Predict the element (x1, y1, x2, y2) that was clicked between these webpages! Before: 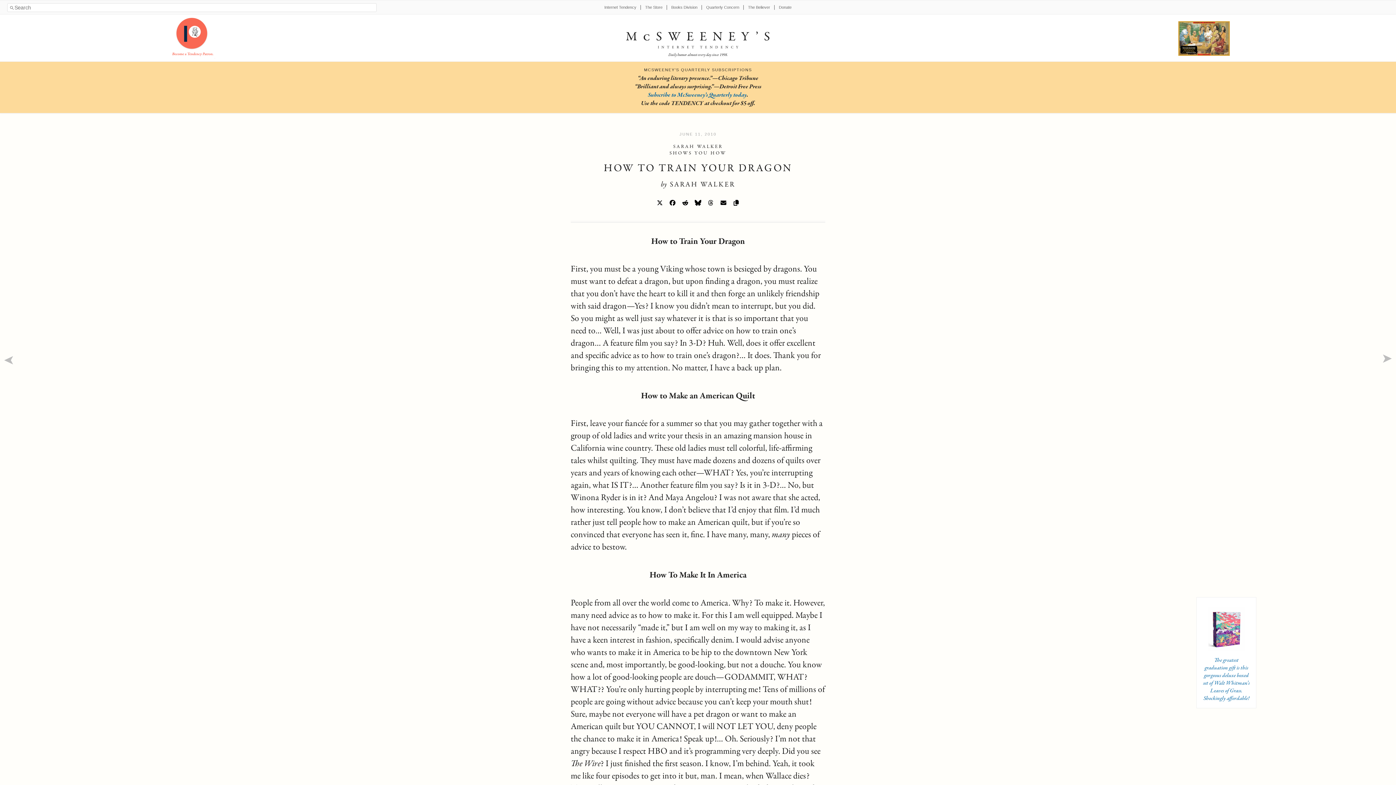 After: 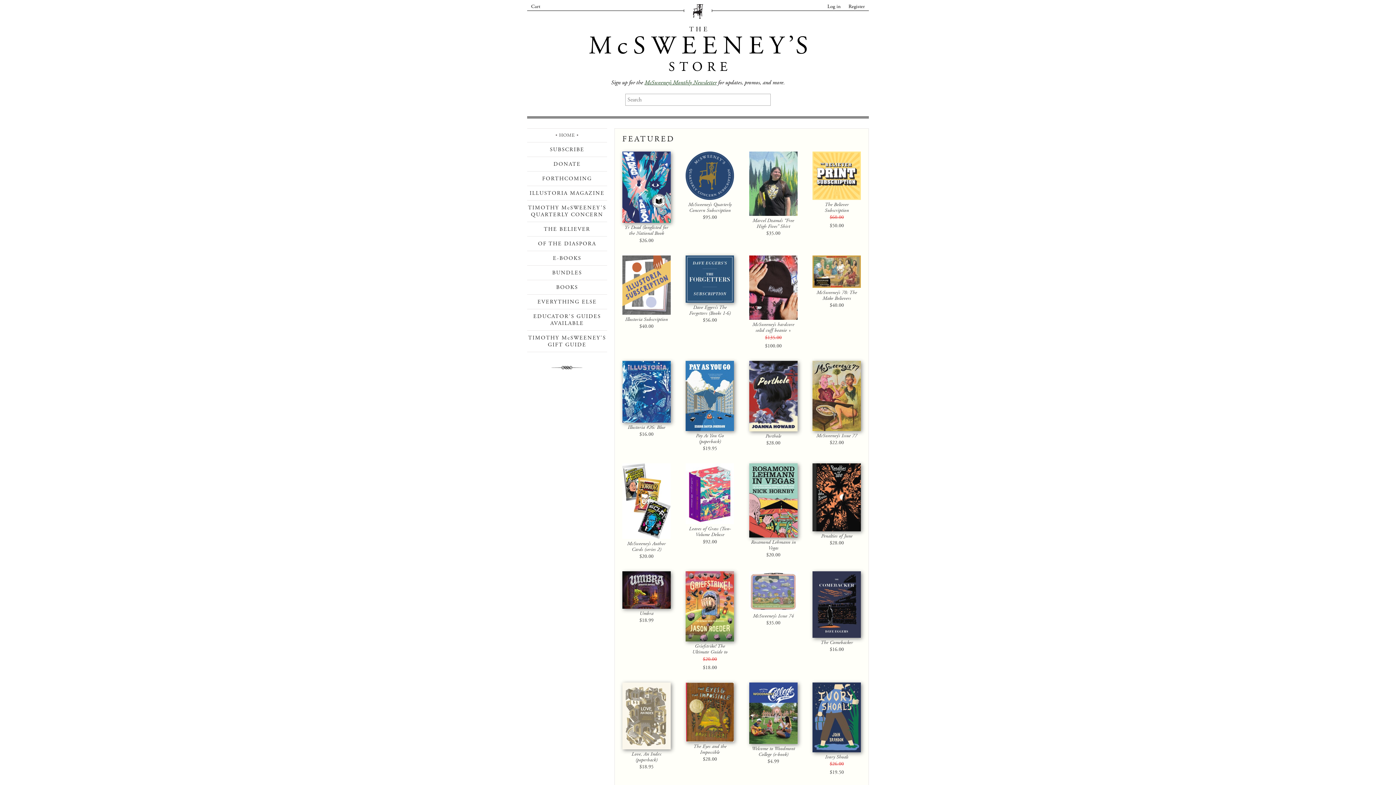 Action: bbox: (645, 5, 662, 9) label: The Store